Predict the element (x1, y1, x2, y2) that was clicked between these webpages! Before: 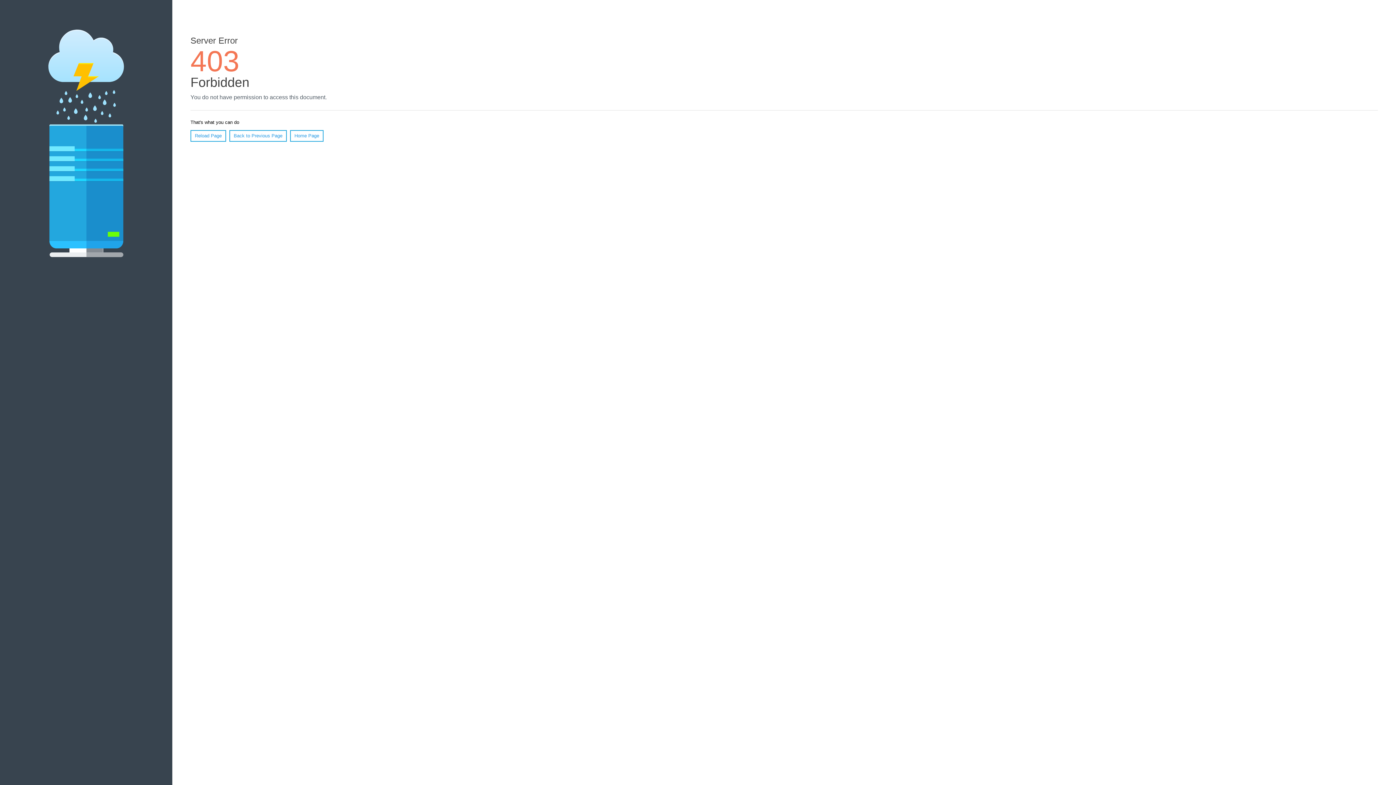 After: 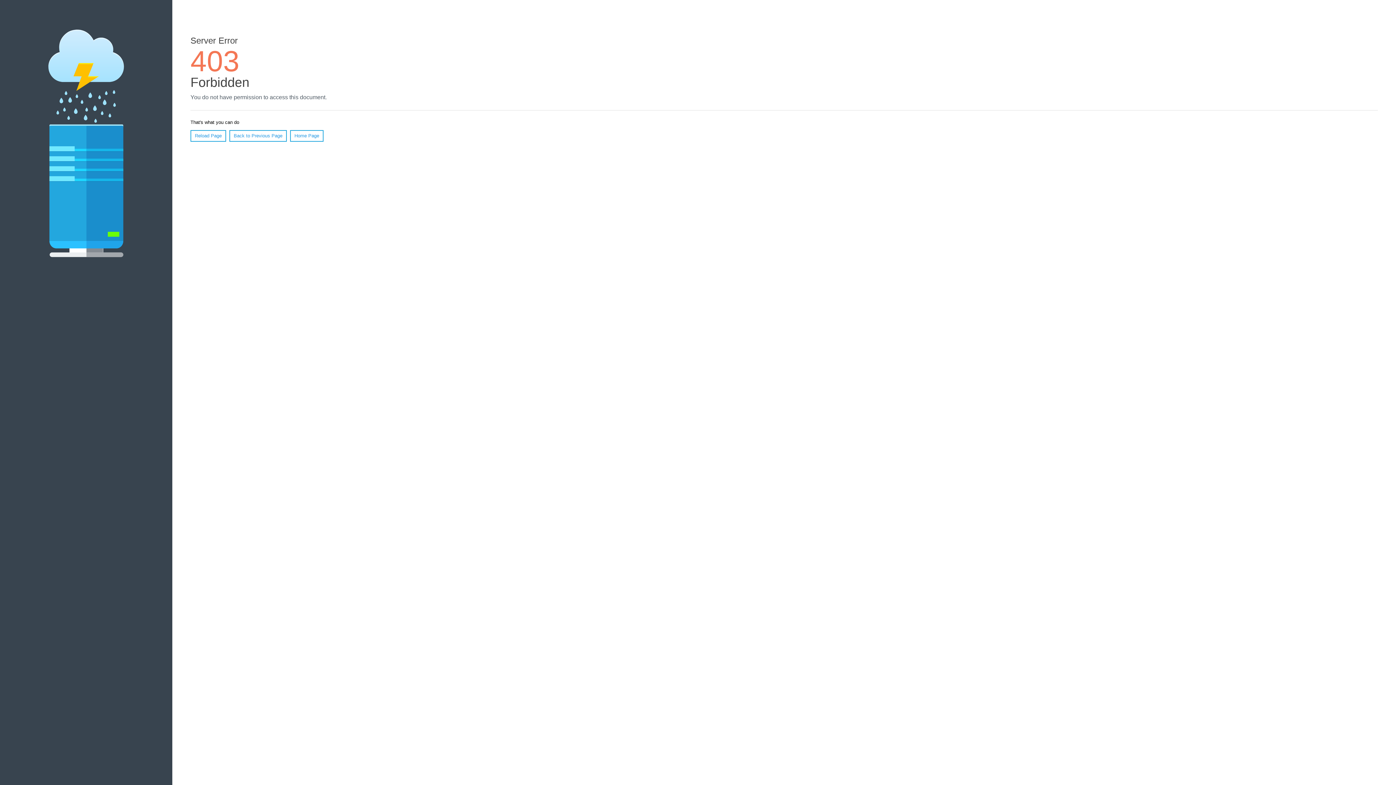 Action: label: Home Page bbox: (290, 130, 323, 141)